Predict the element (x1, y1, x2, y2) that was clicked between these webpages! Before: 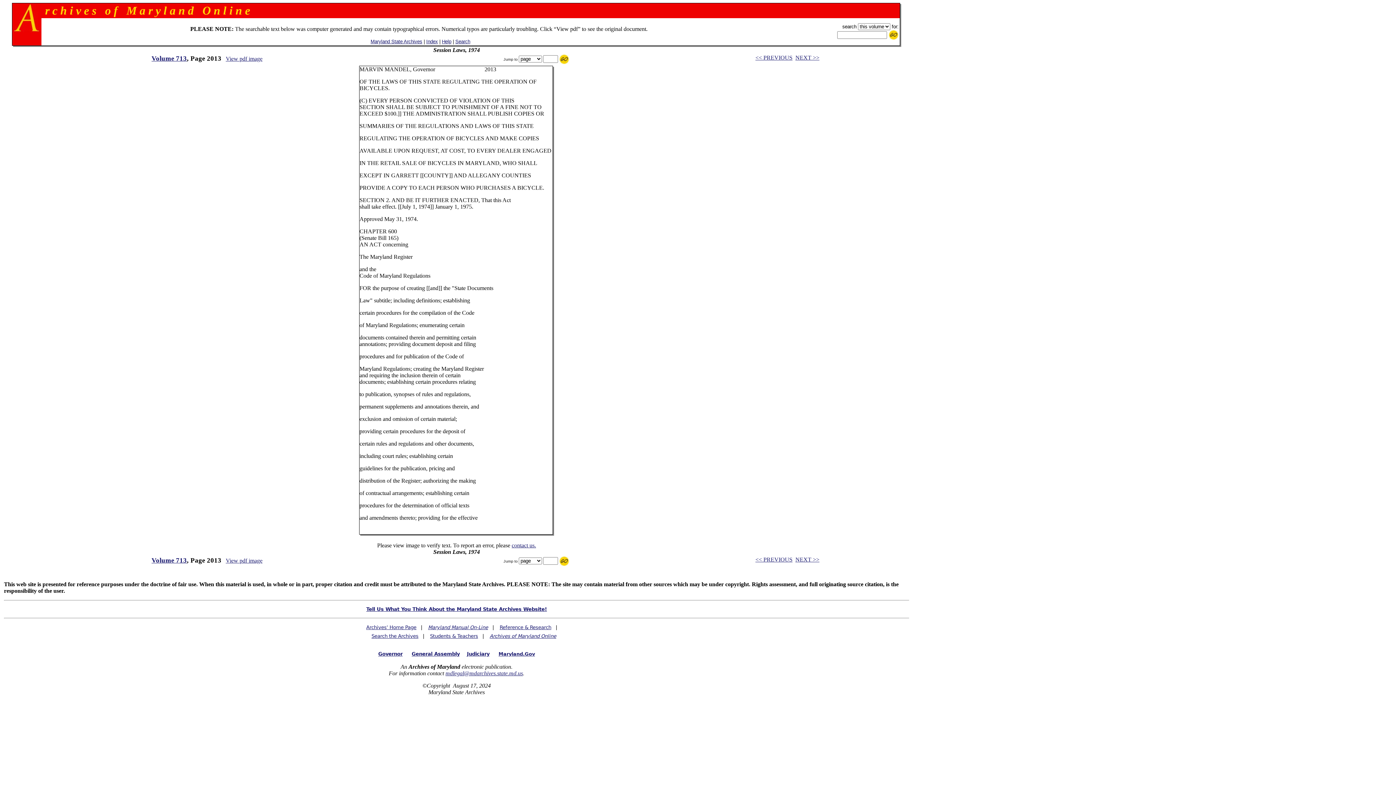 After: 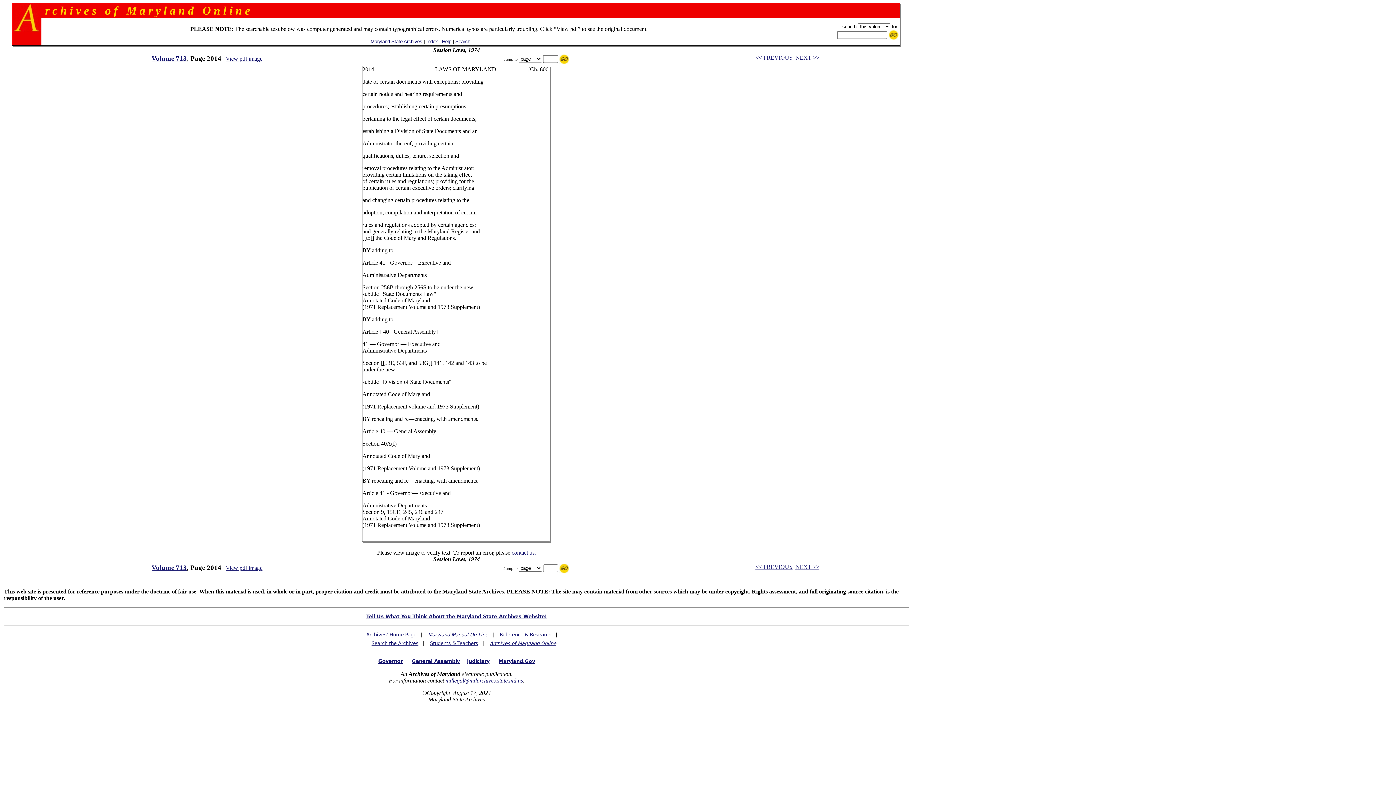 Action: bbox: (795, 556, 819, 562) label: NEXT >>